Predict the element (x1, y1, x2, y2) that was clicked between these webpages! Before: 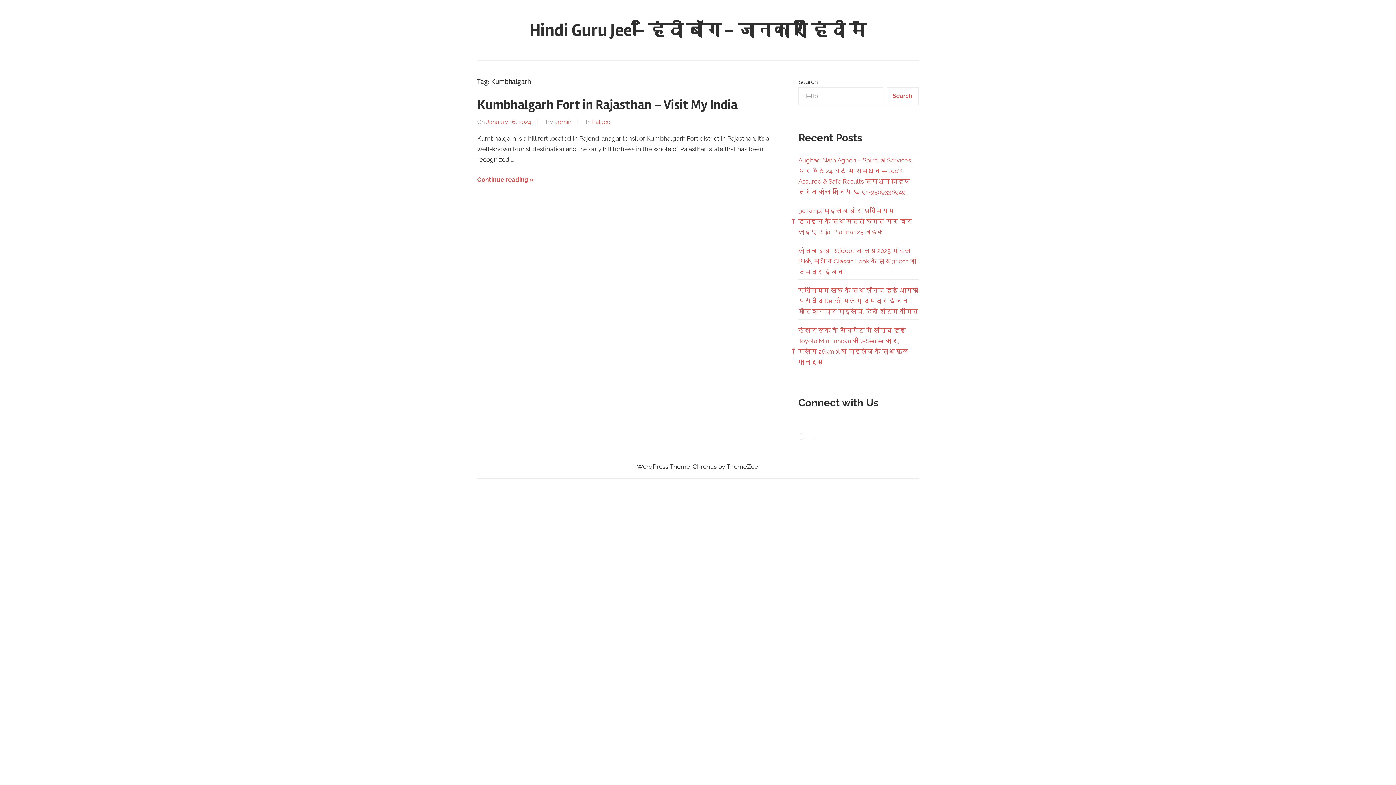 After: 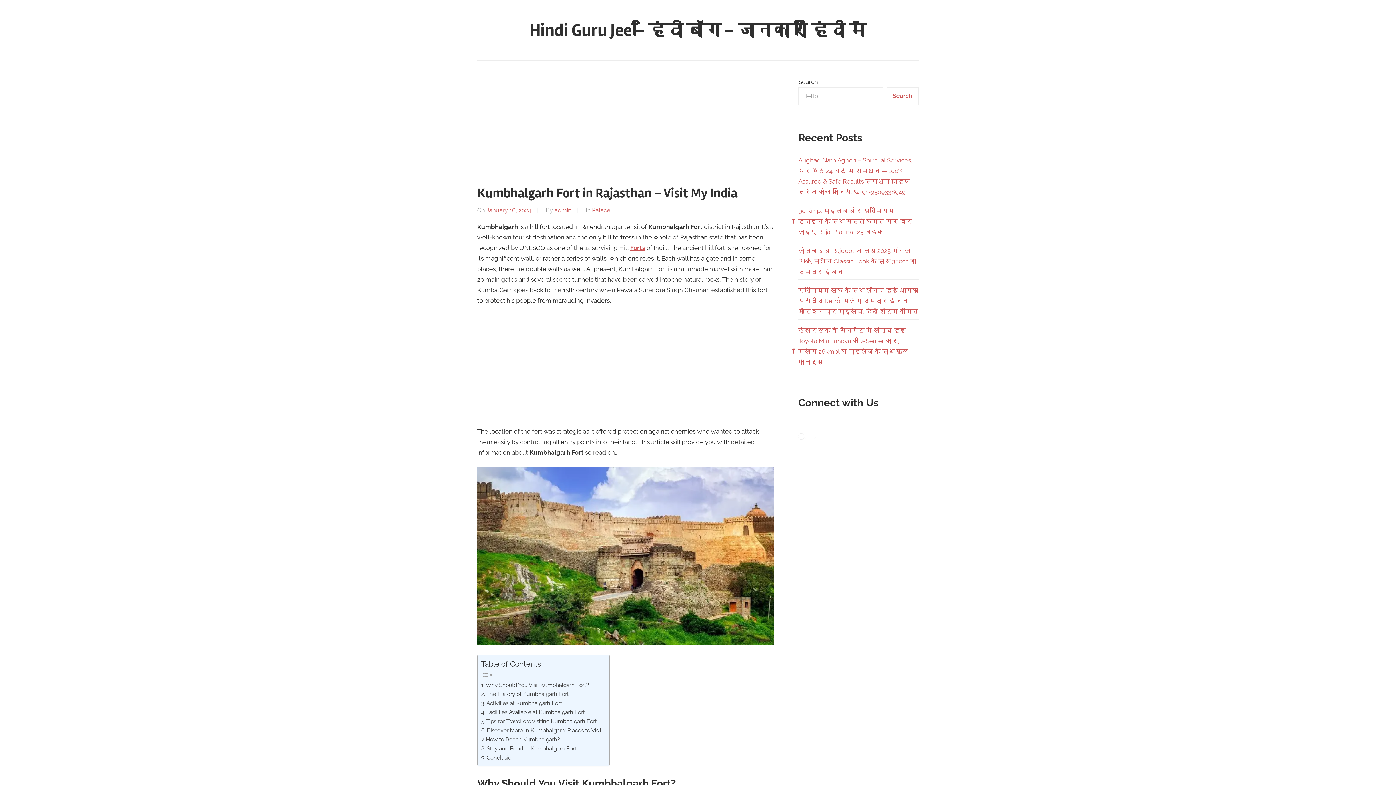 Action: label: Kumbhalgarh Fort in Rajasthan – Visit My India bbox: (477, 97, 737, 113)